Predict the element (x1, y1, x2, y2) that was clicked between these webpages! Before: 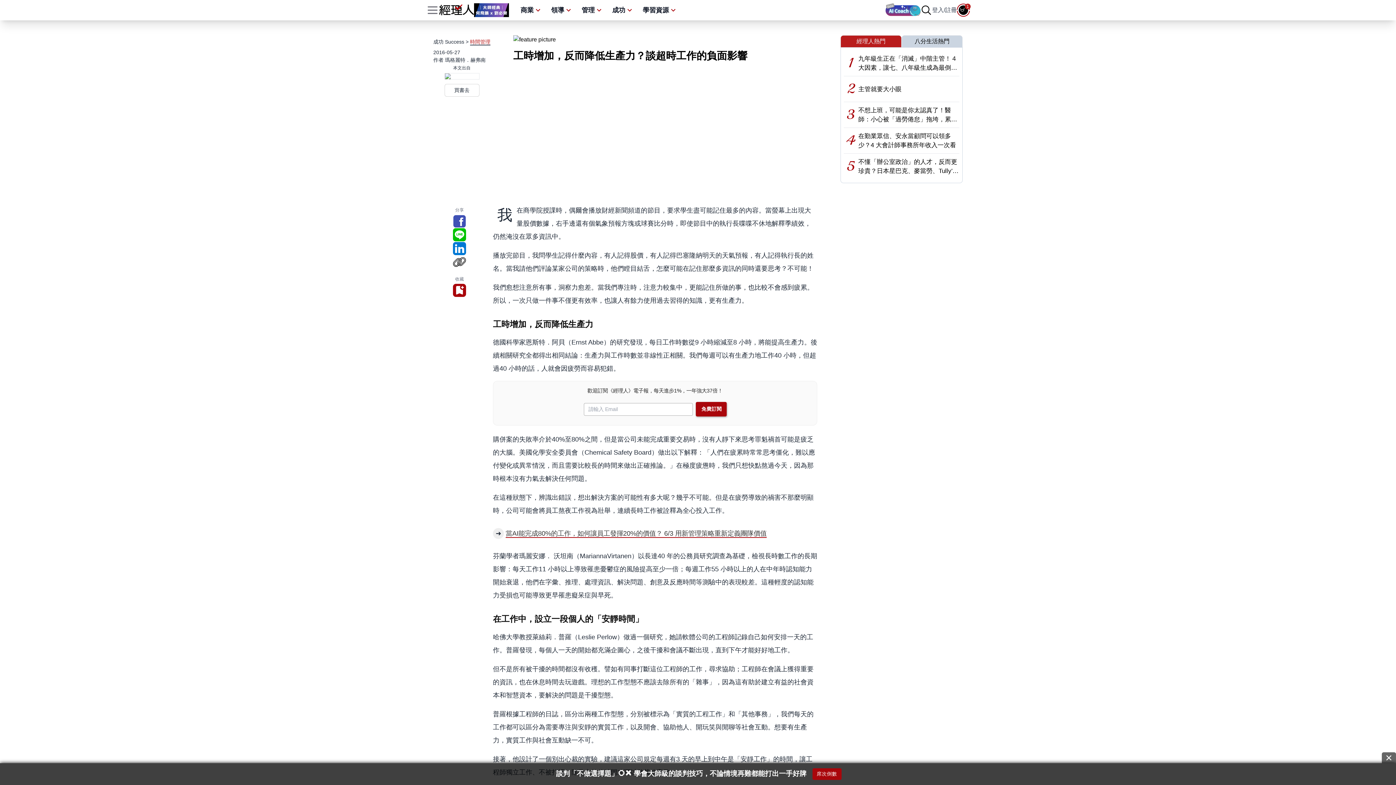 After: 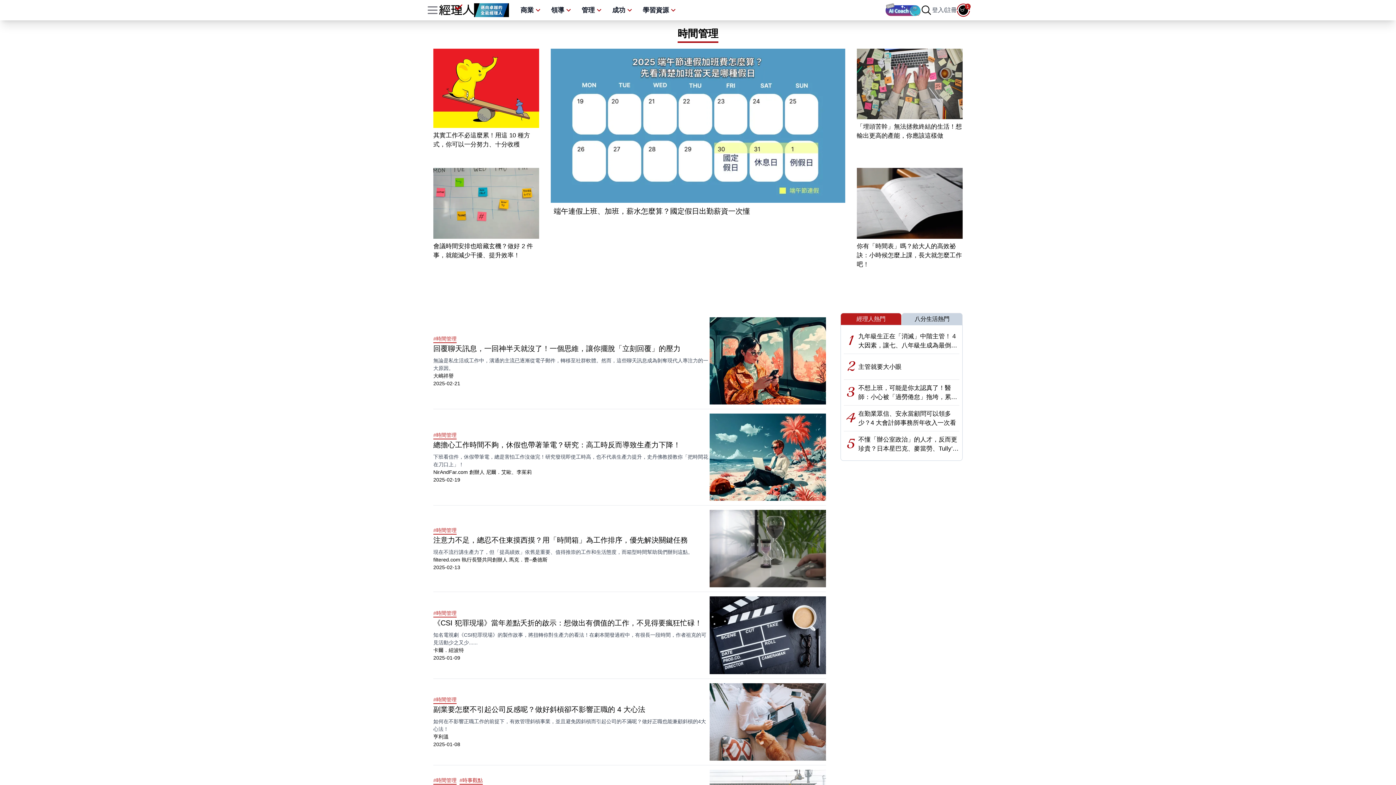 Action: label: 時間管理 bbox: (470, 38, 490, 45)